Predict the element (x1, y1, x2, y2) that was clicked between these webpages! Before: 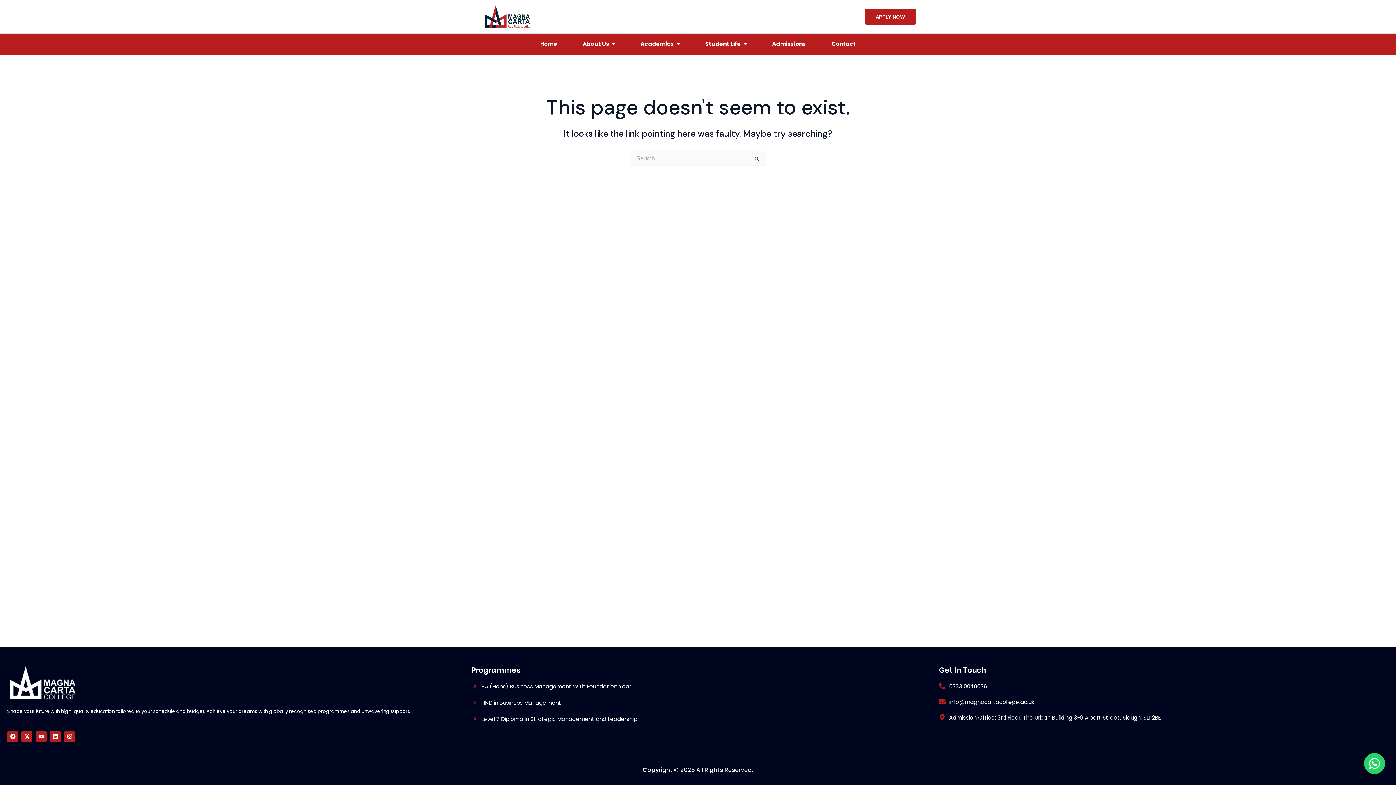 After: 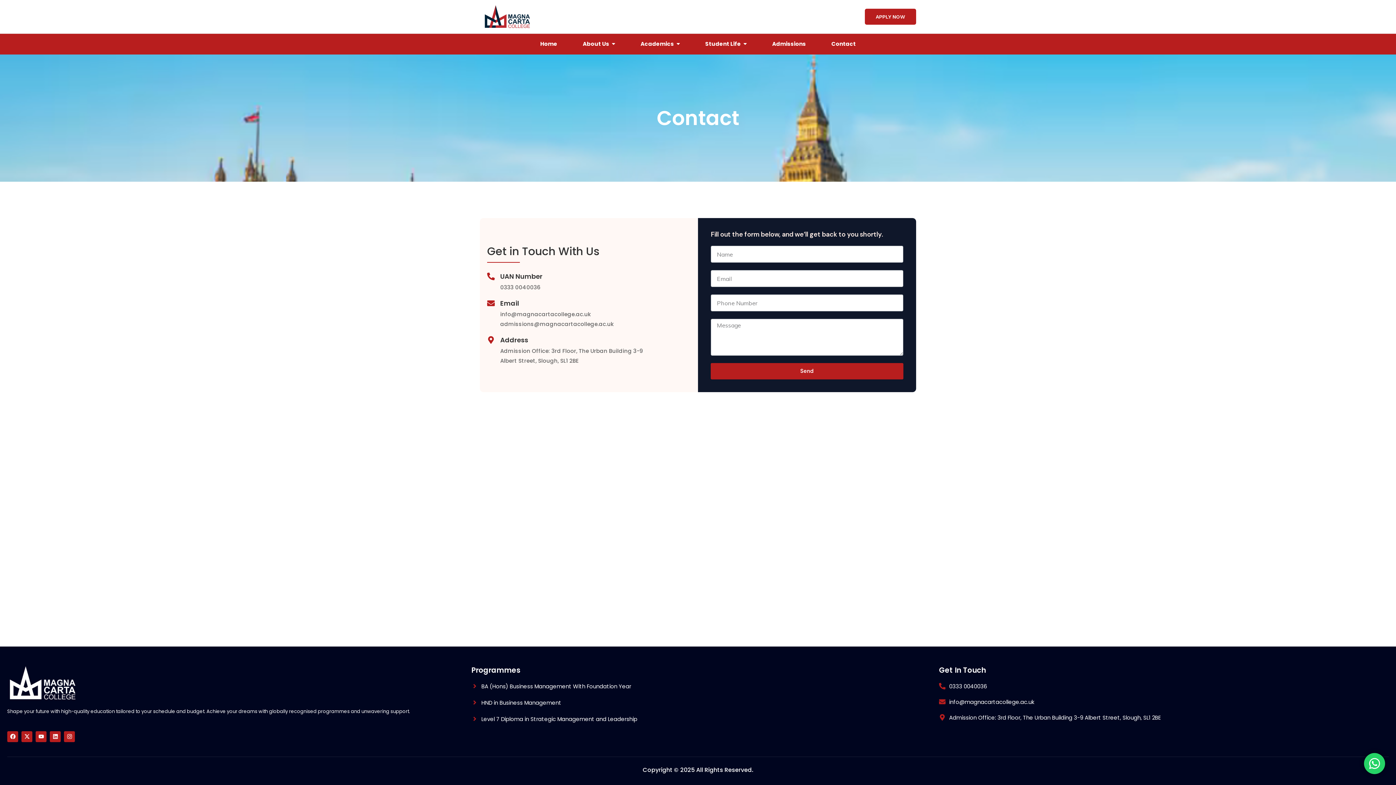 Action: bbox: (822, 37, 865, 50) label: Contact